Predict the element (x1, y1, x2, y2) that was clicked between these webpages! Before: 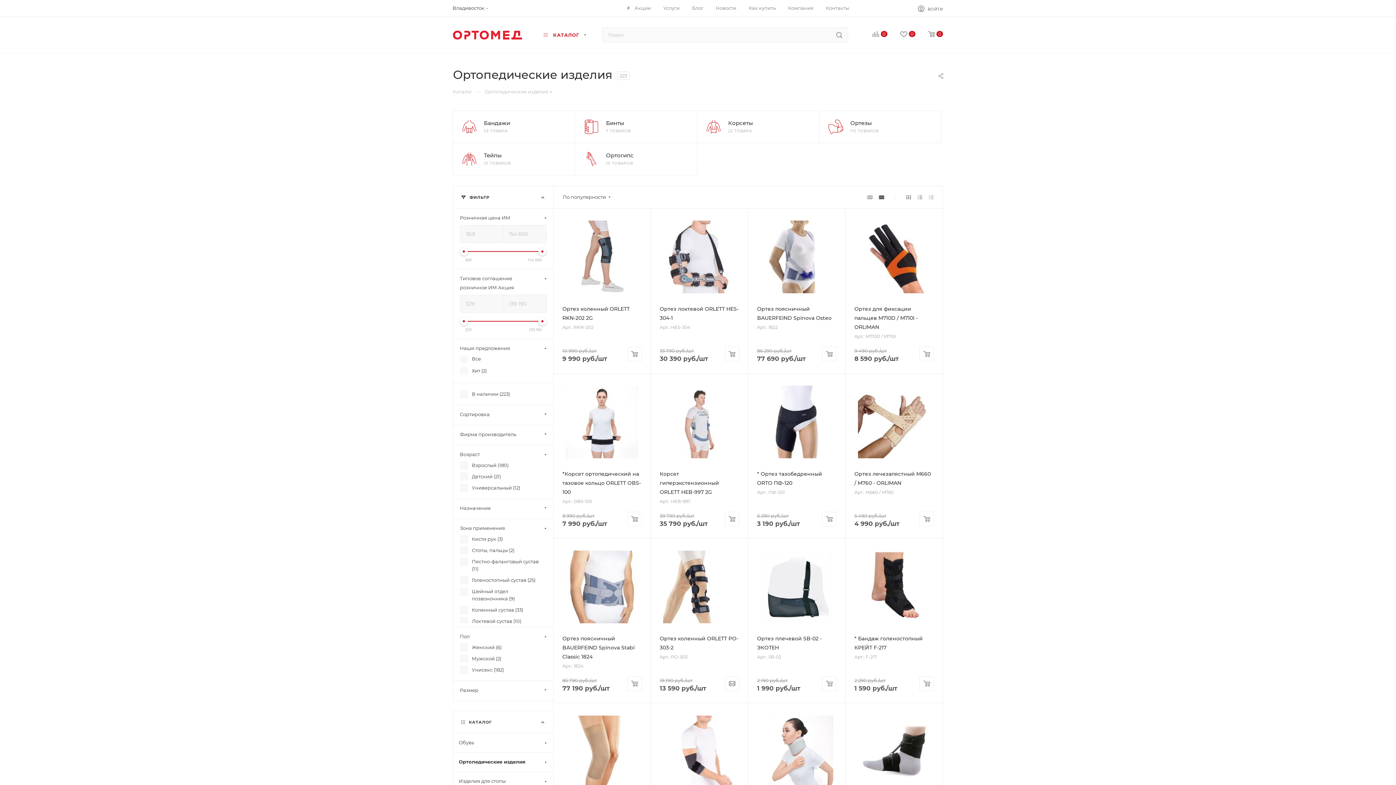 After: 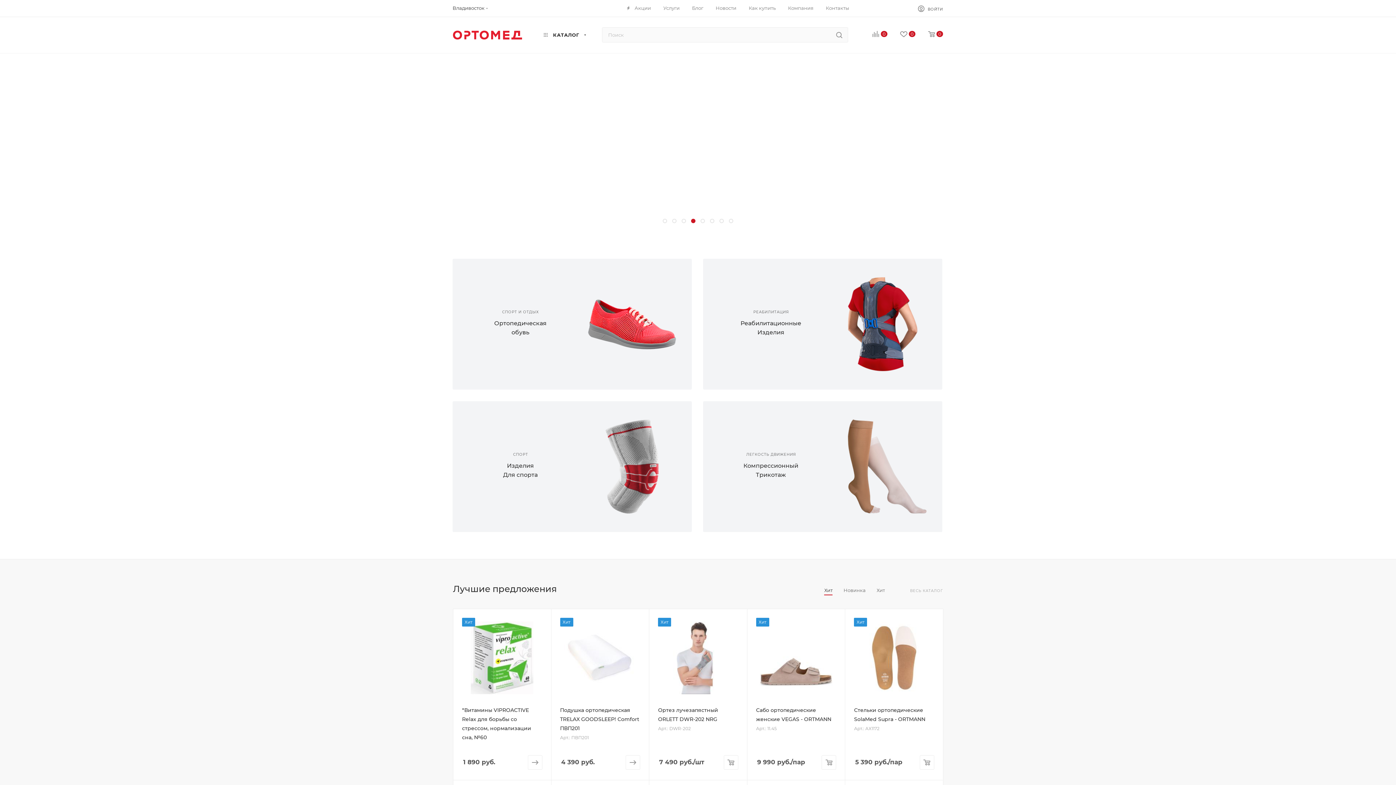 Action: bbox: (453, 16, 522, 53)